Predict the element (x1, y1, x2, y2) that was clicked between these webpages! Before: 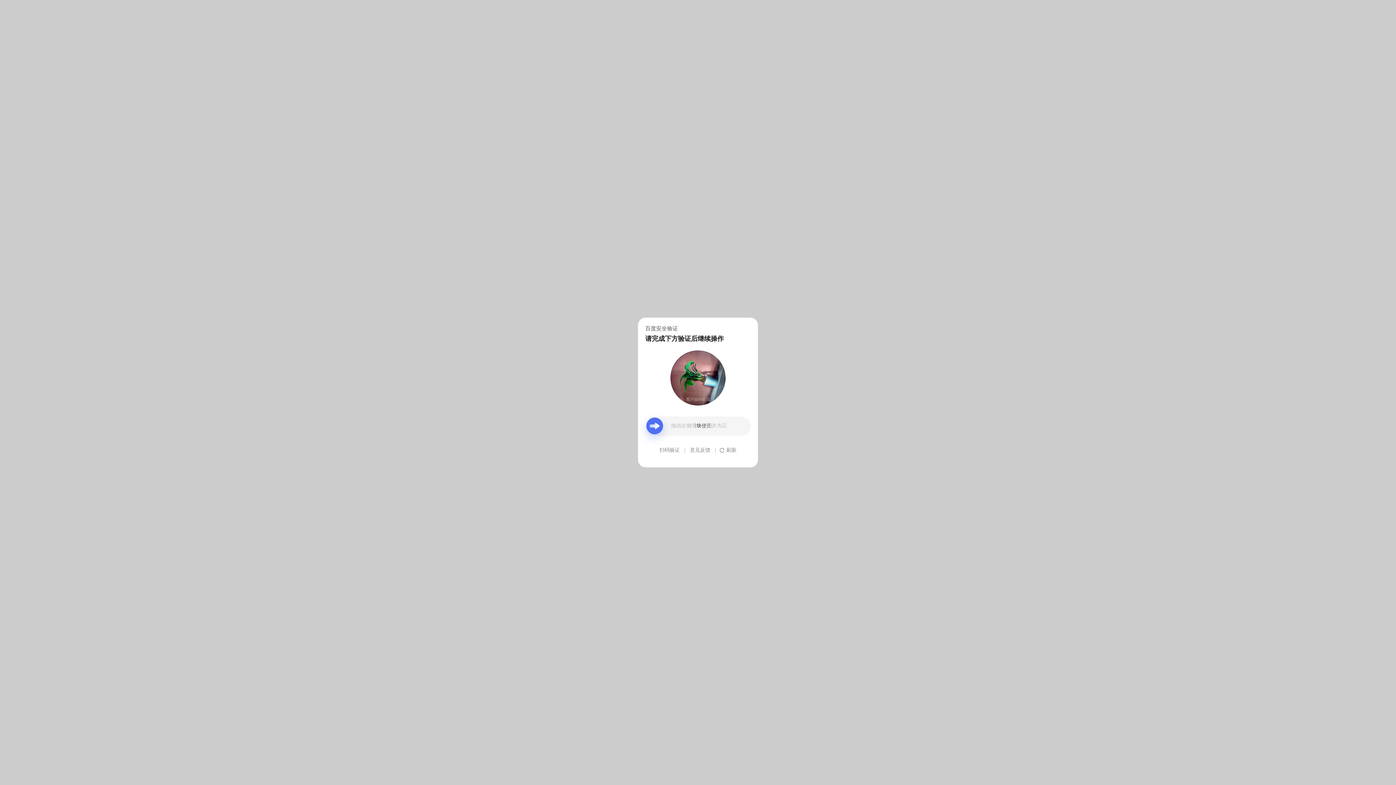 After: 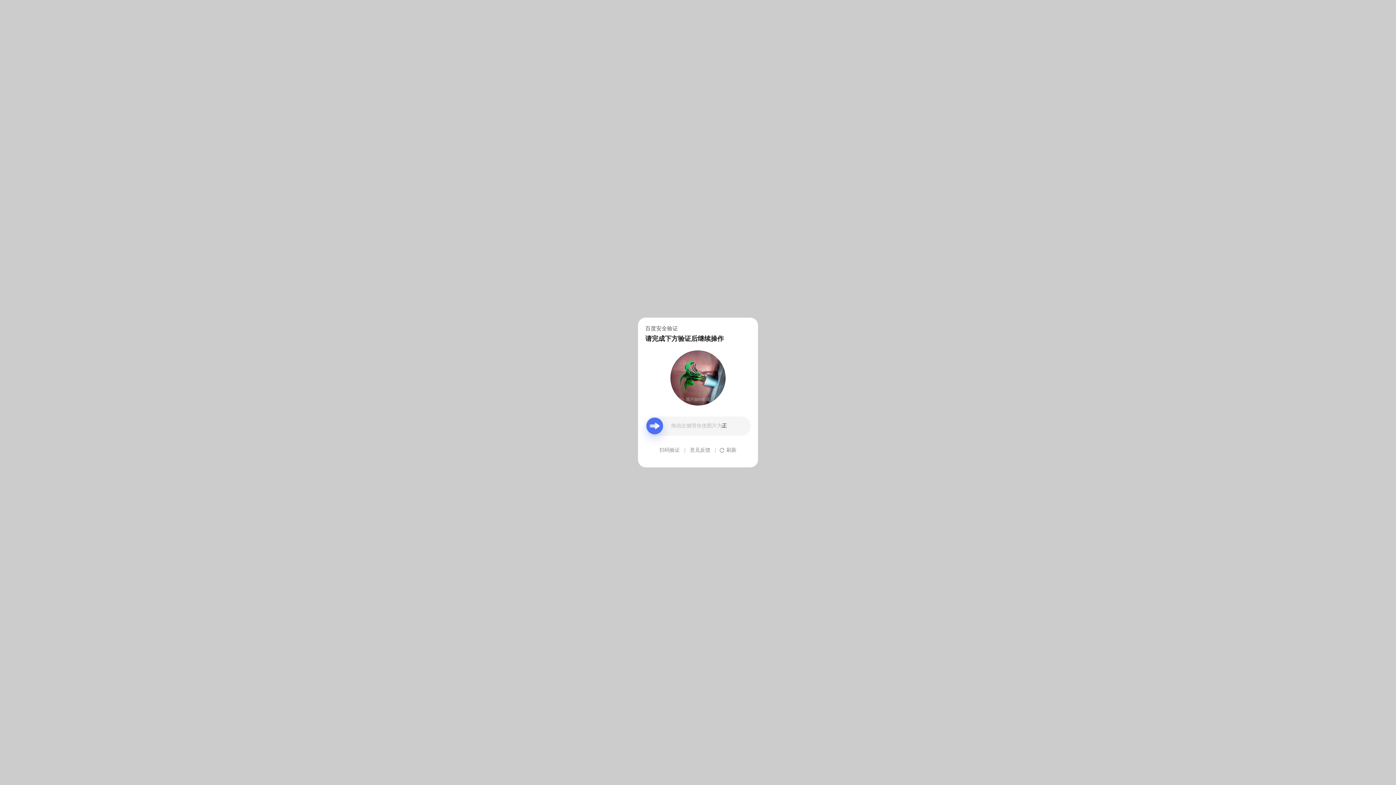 Action: bbox: (690, 439, 710, 461) label: 意见反馈